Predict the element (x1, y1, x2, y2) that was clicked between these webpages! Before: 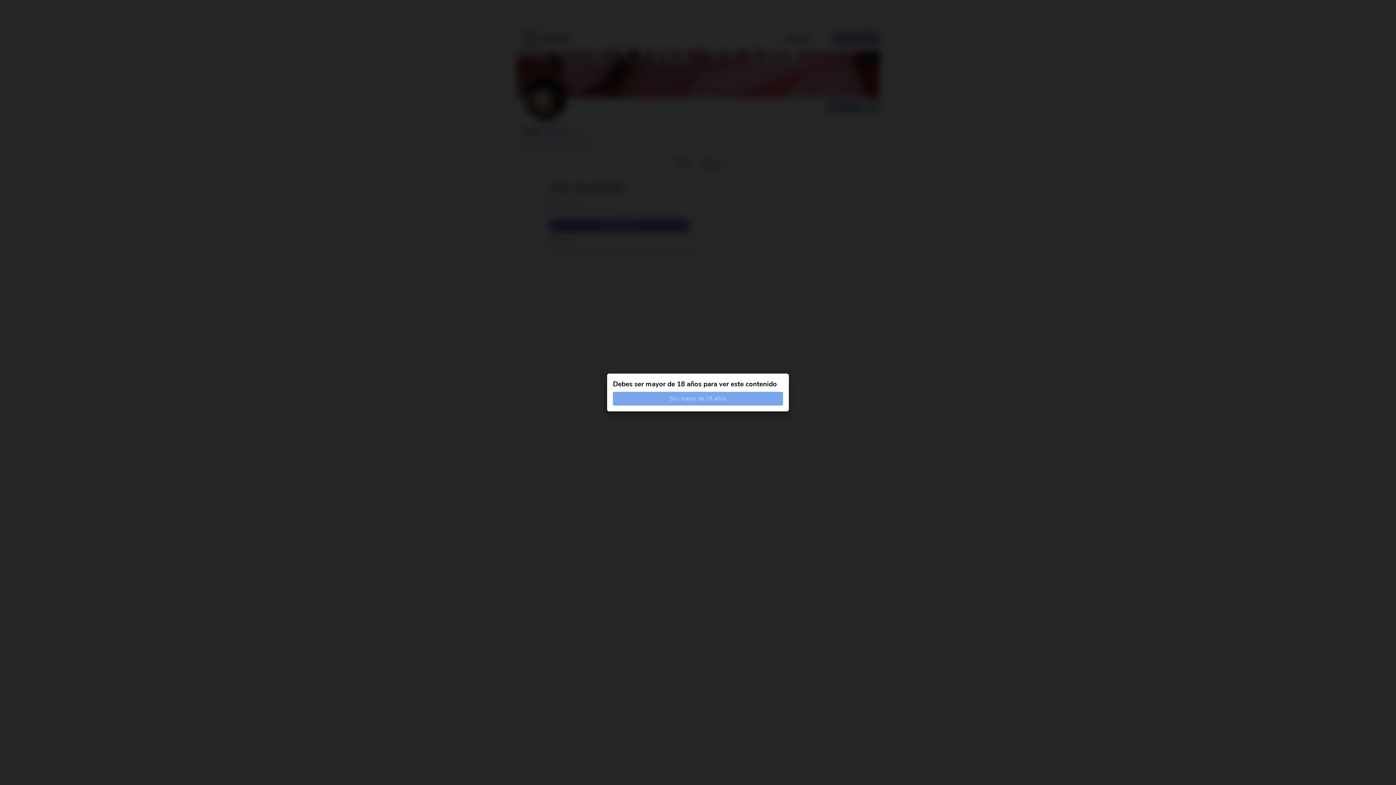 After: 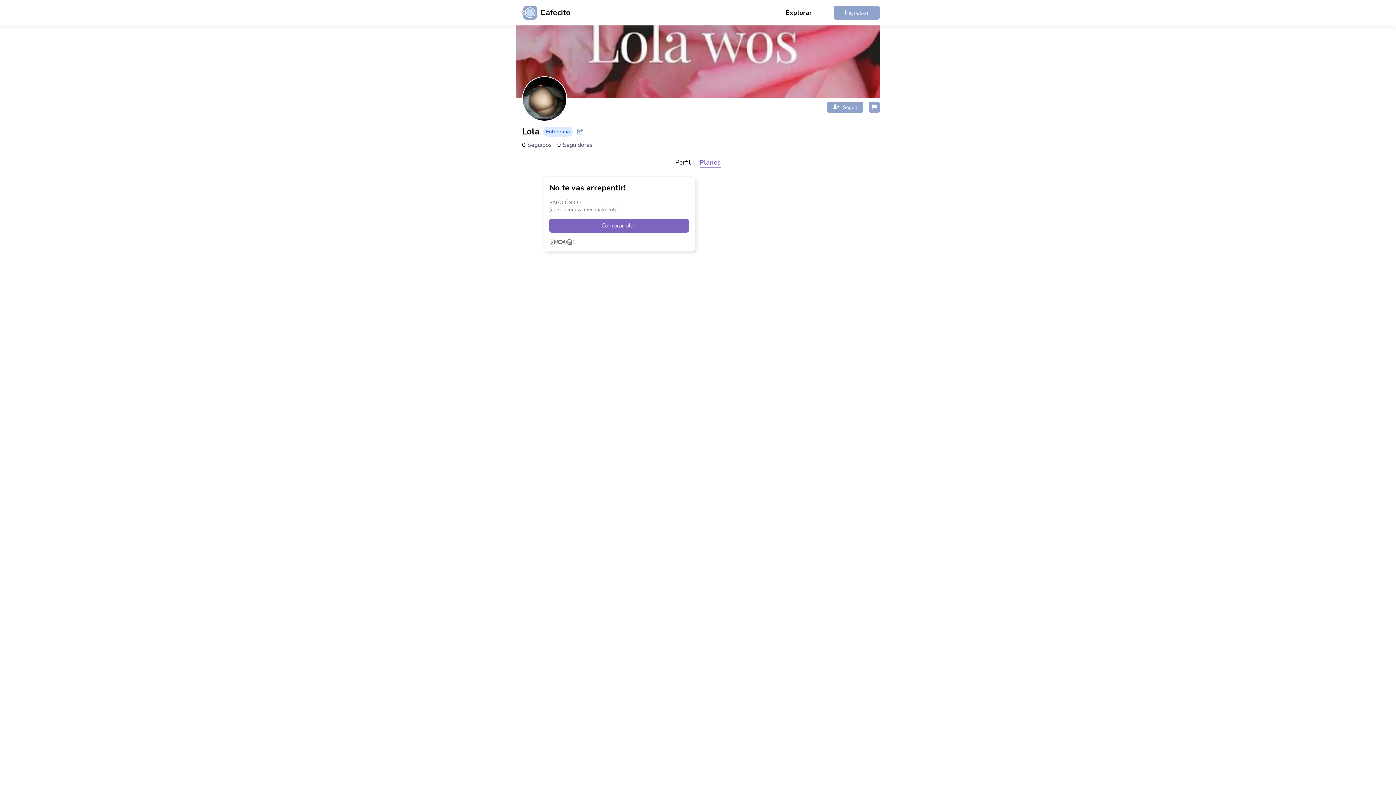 Action: bbox: (613, 392, 783, 405) label: Soy mayor de 18 años